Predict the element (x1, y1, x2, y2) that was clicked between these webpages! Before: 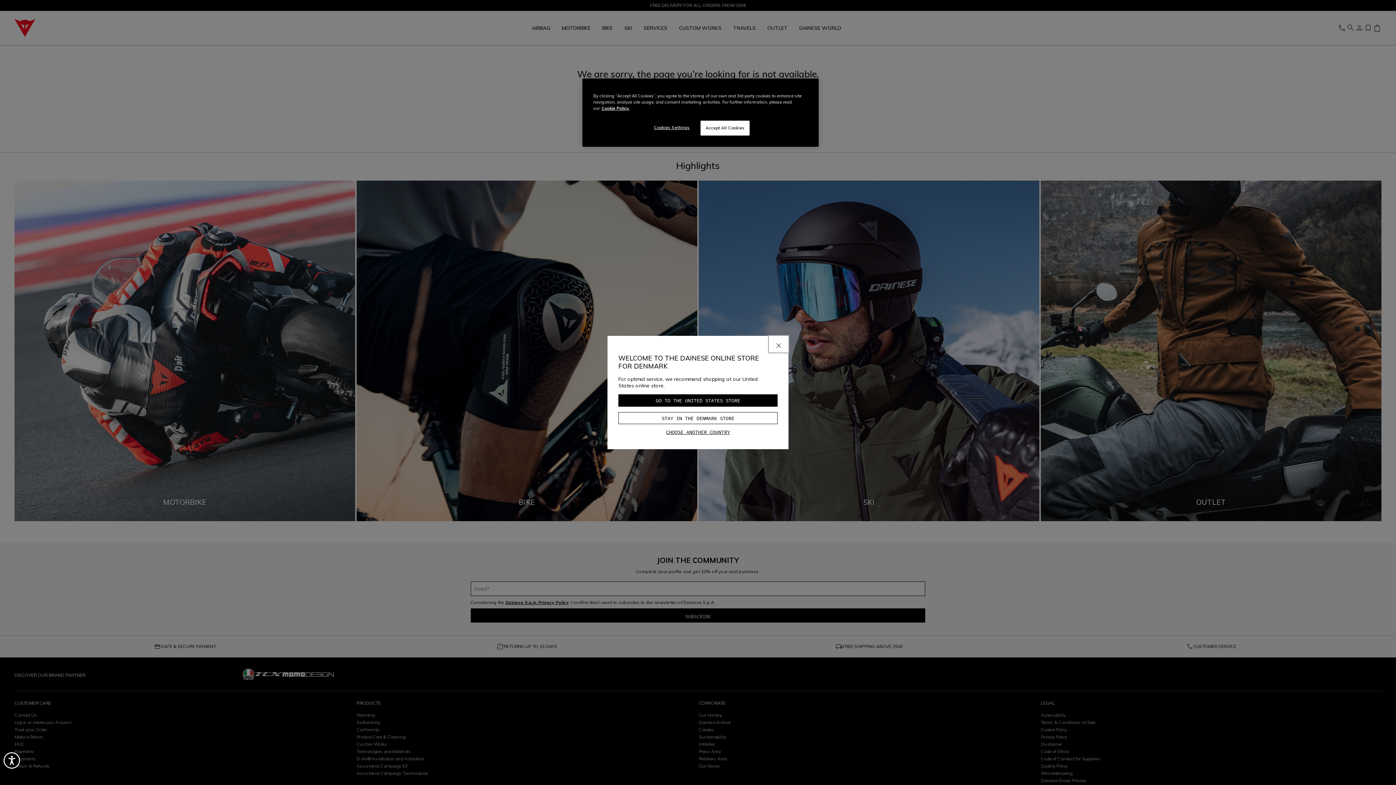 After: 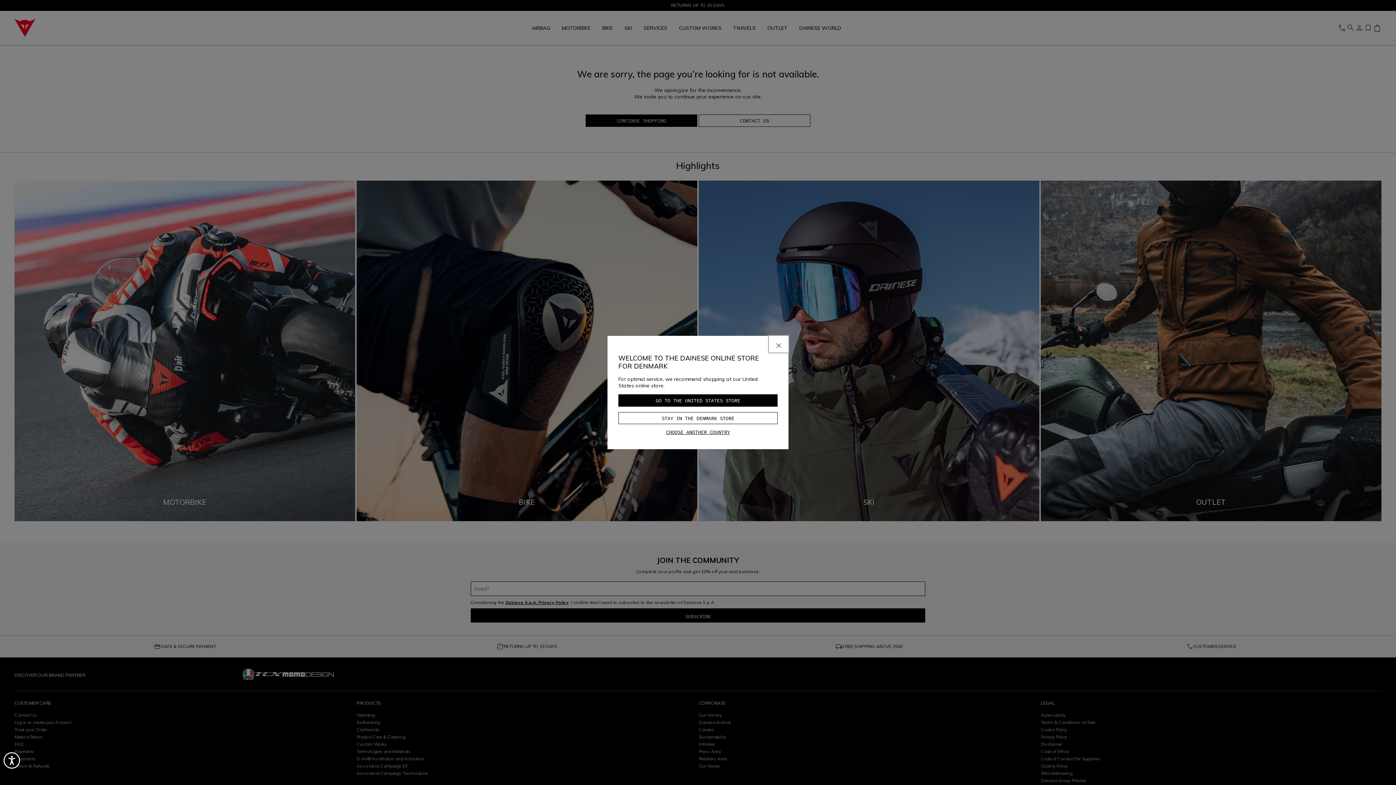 Action: label: Accept All Cookies bbox: (700, 120, 749, 135)